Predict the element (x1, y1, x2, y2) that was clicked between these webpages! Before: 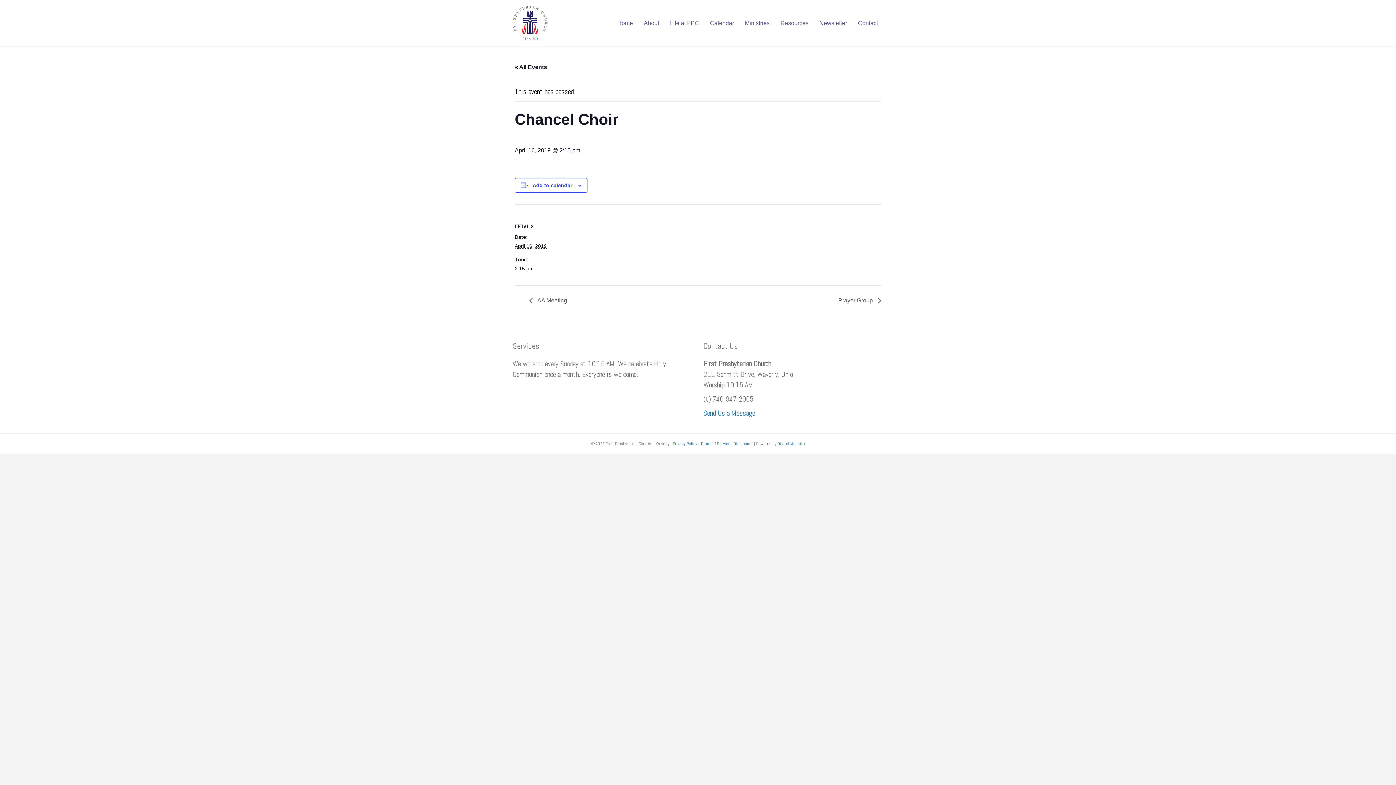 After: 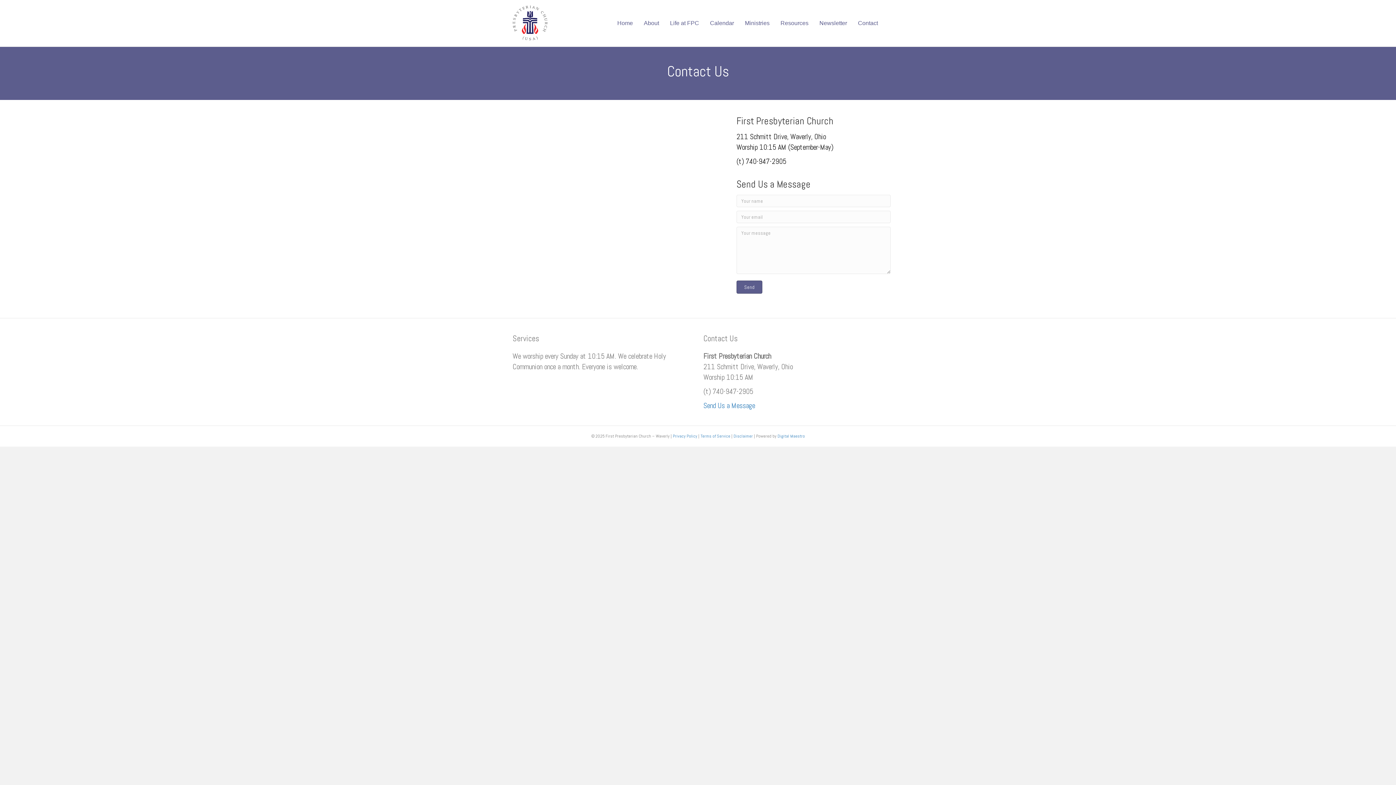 Action: label: Send Us a Message bbox: (703, 408, 755, 418)